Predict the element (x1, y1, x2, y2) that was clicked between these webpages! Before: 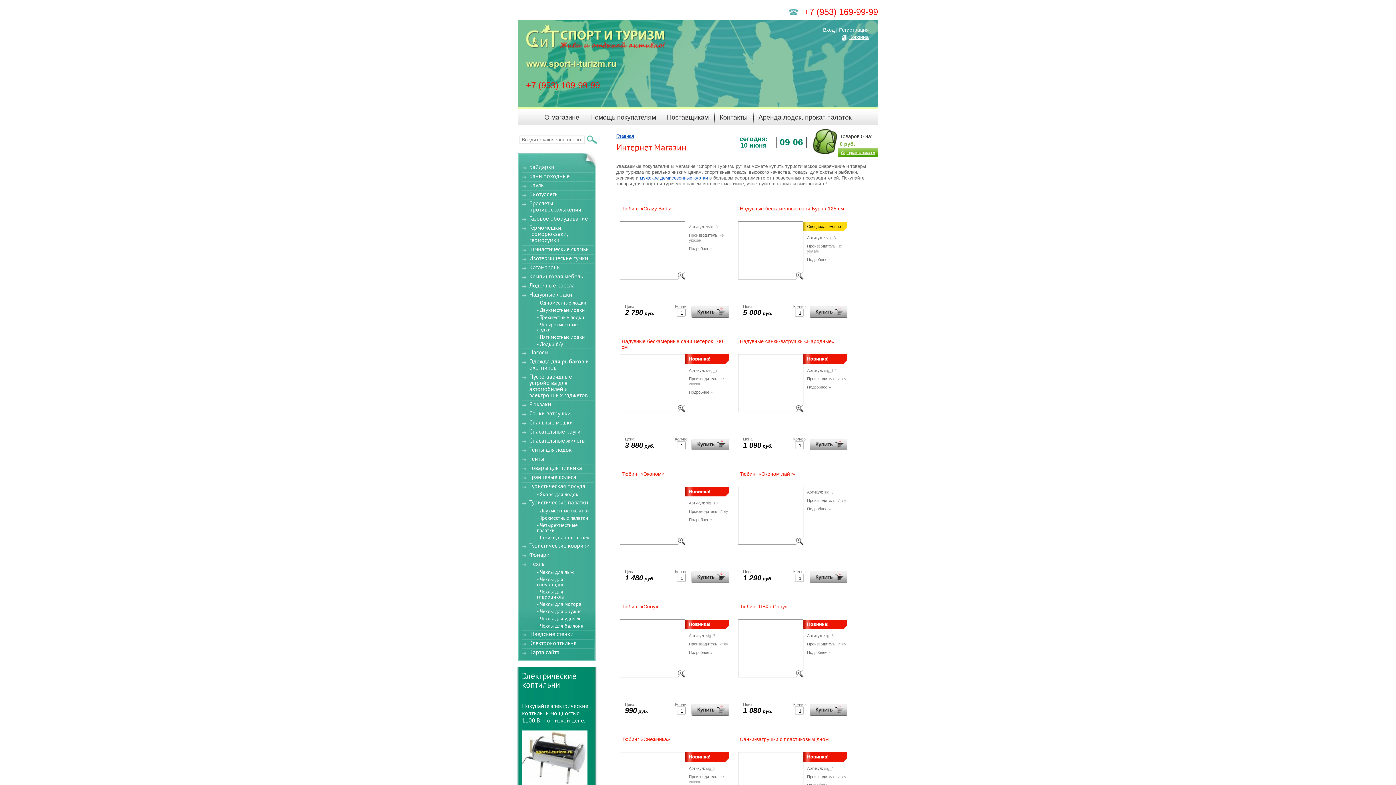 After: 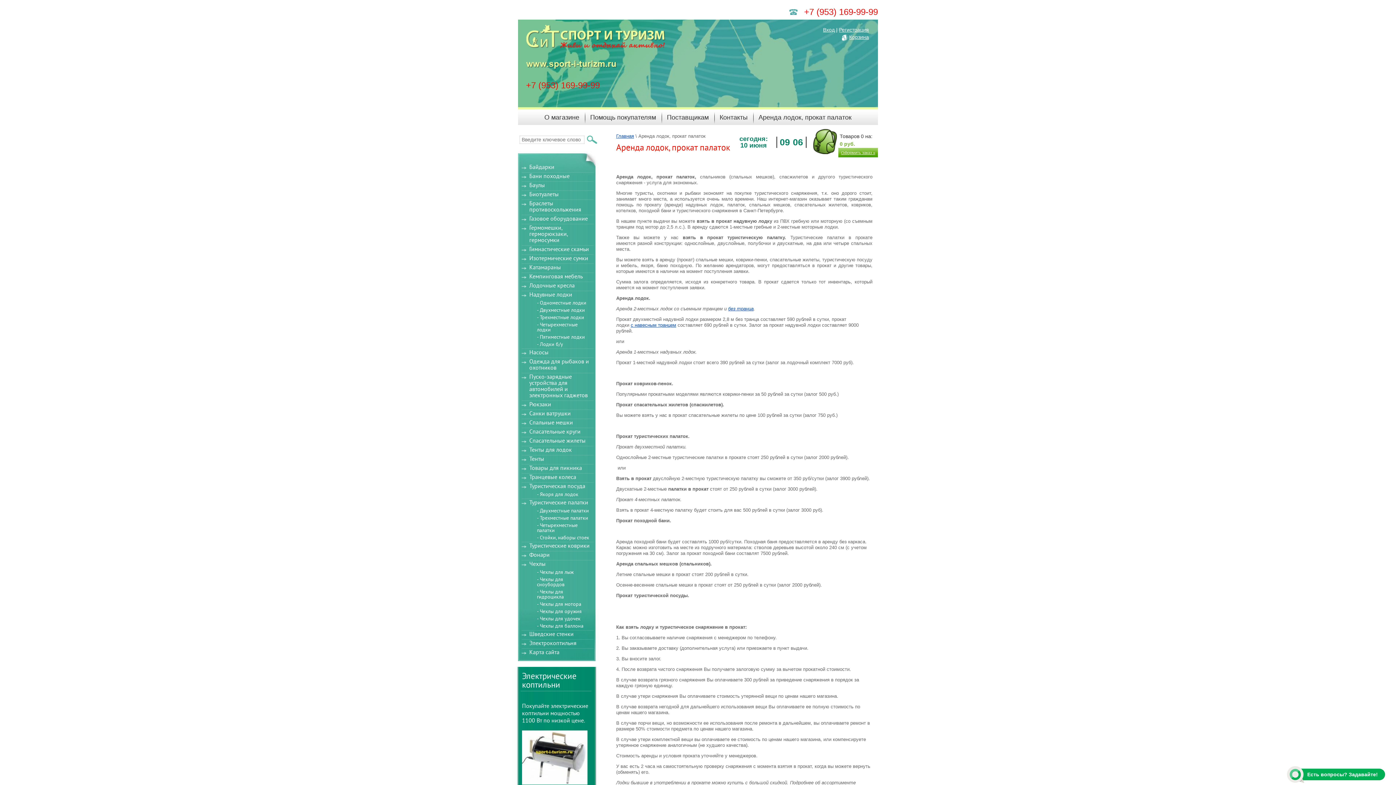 Action: label: Аренда лодок, прокат палаток bbox: (753, 112, 857, 122)